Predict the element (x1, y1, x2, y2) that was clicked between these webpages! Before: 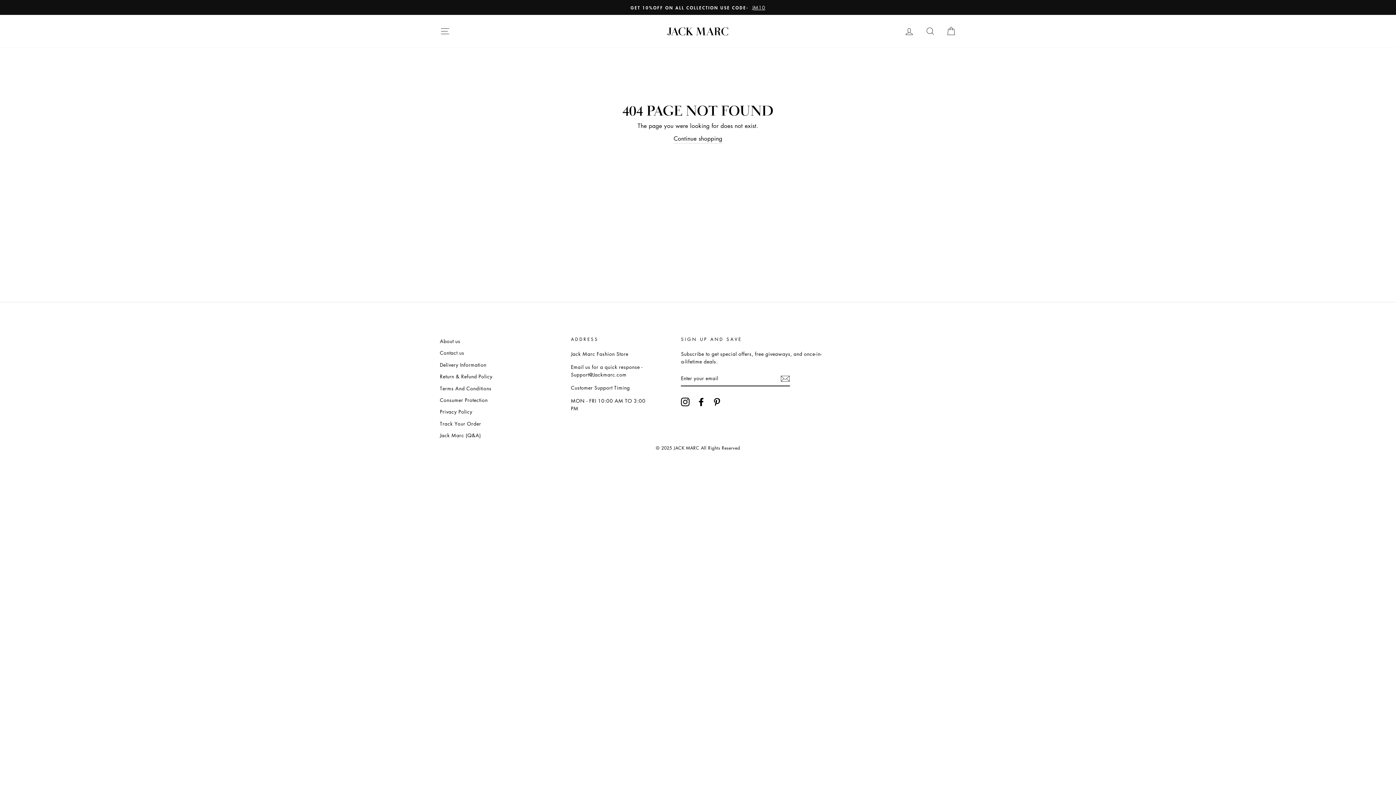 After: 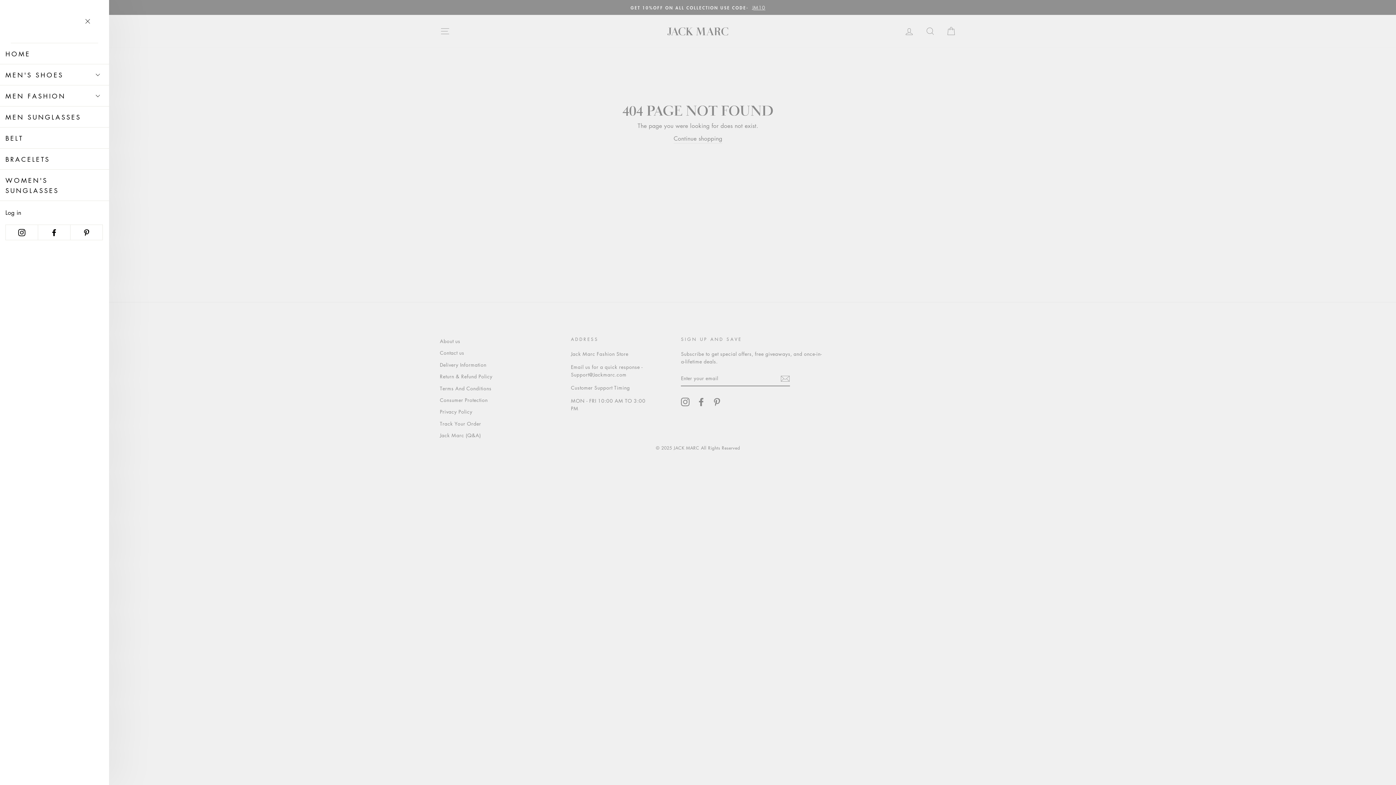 Action: bbox: (435, 23, 454, 39) label: SITE NAVIGATION